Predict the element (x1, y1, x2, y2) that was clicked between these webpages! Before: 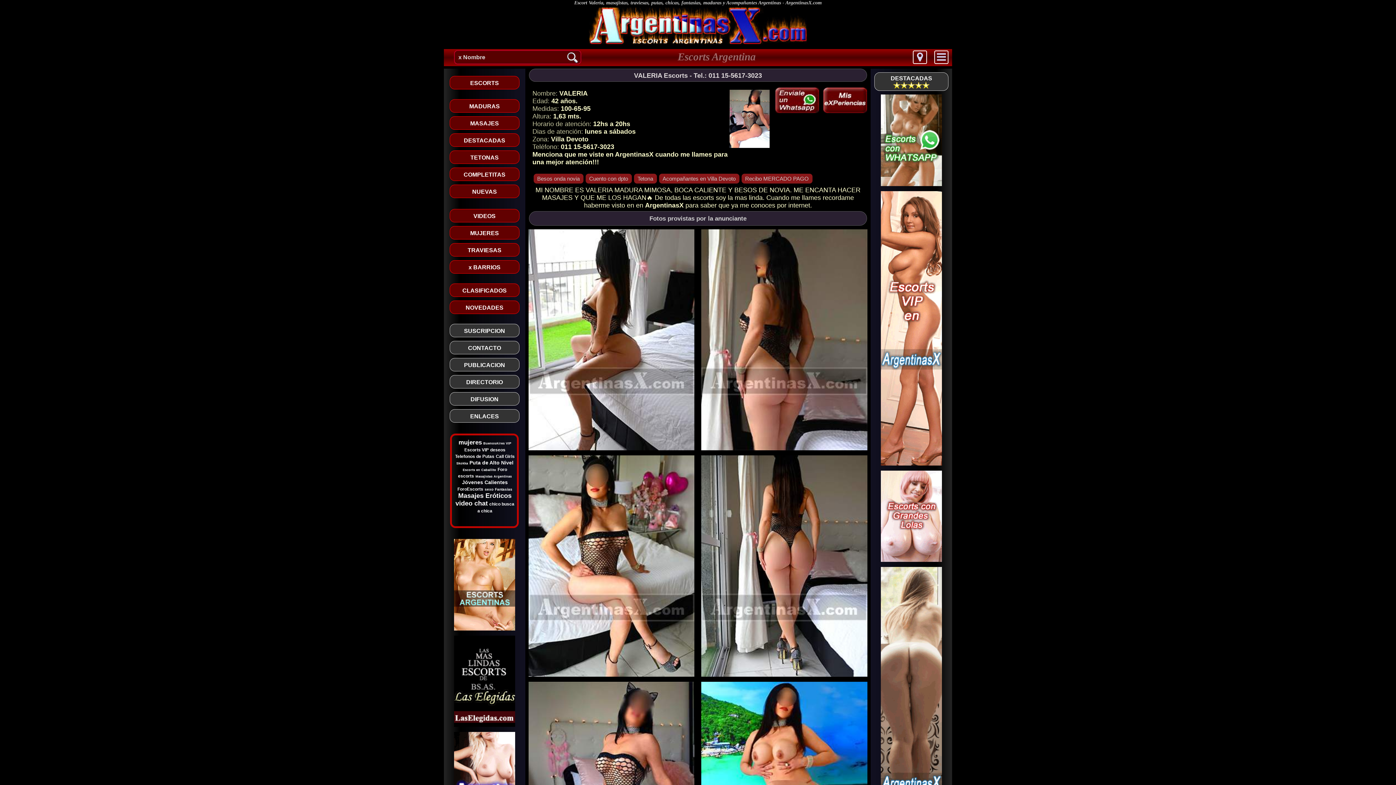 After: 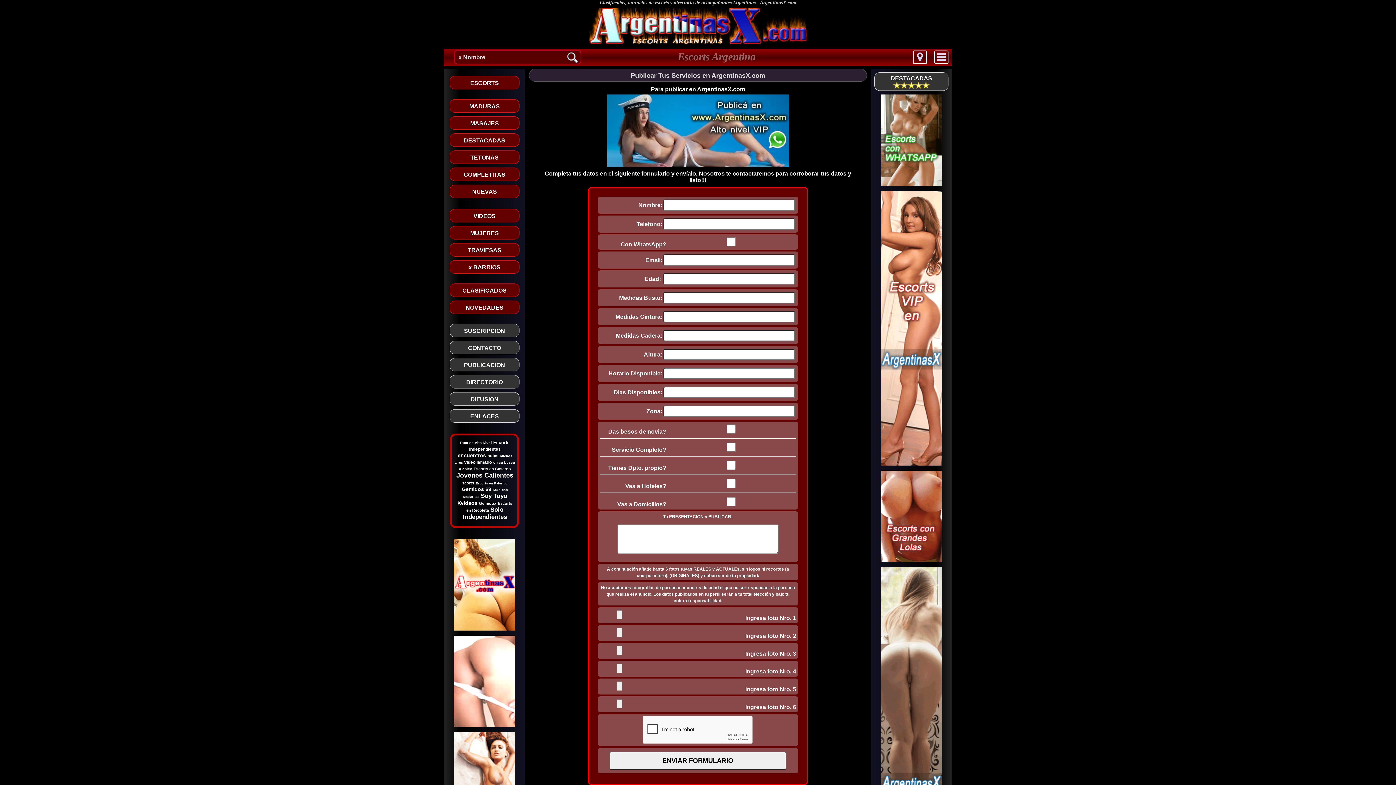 Action: bbox: (444, 358, 525, 371) label: PUBLICACION